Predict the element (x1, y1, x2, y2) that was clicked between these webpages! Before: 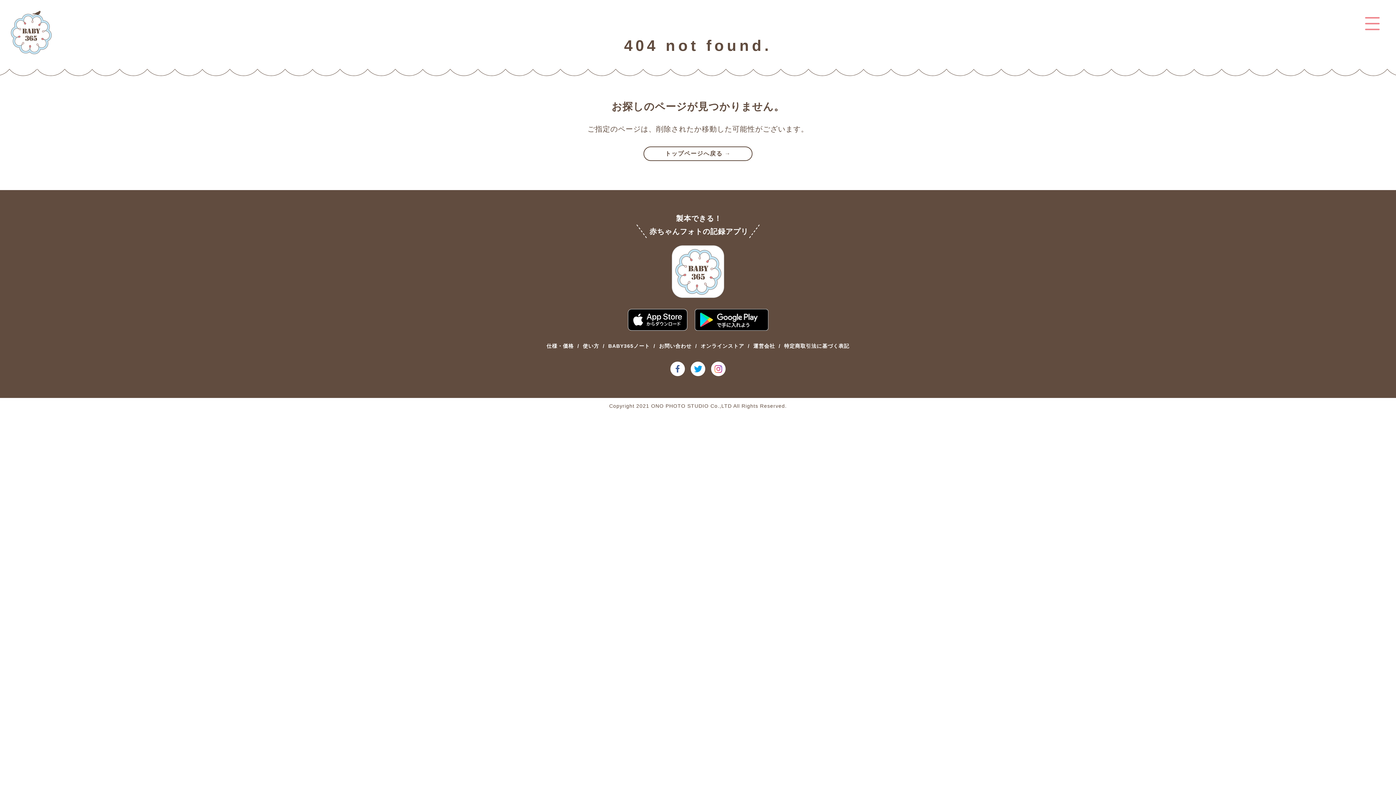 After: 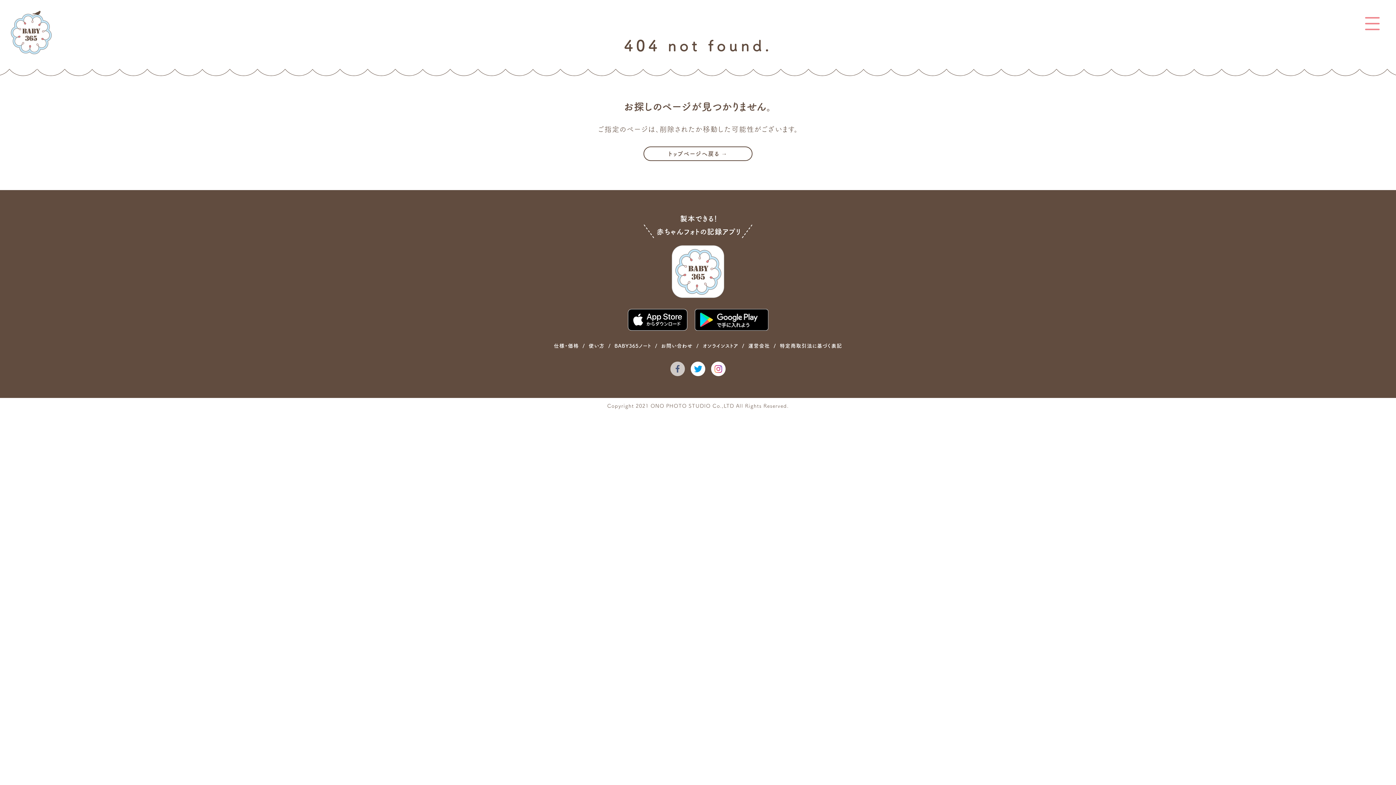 Action: bbox: (670, 371, 685, 377)